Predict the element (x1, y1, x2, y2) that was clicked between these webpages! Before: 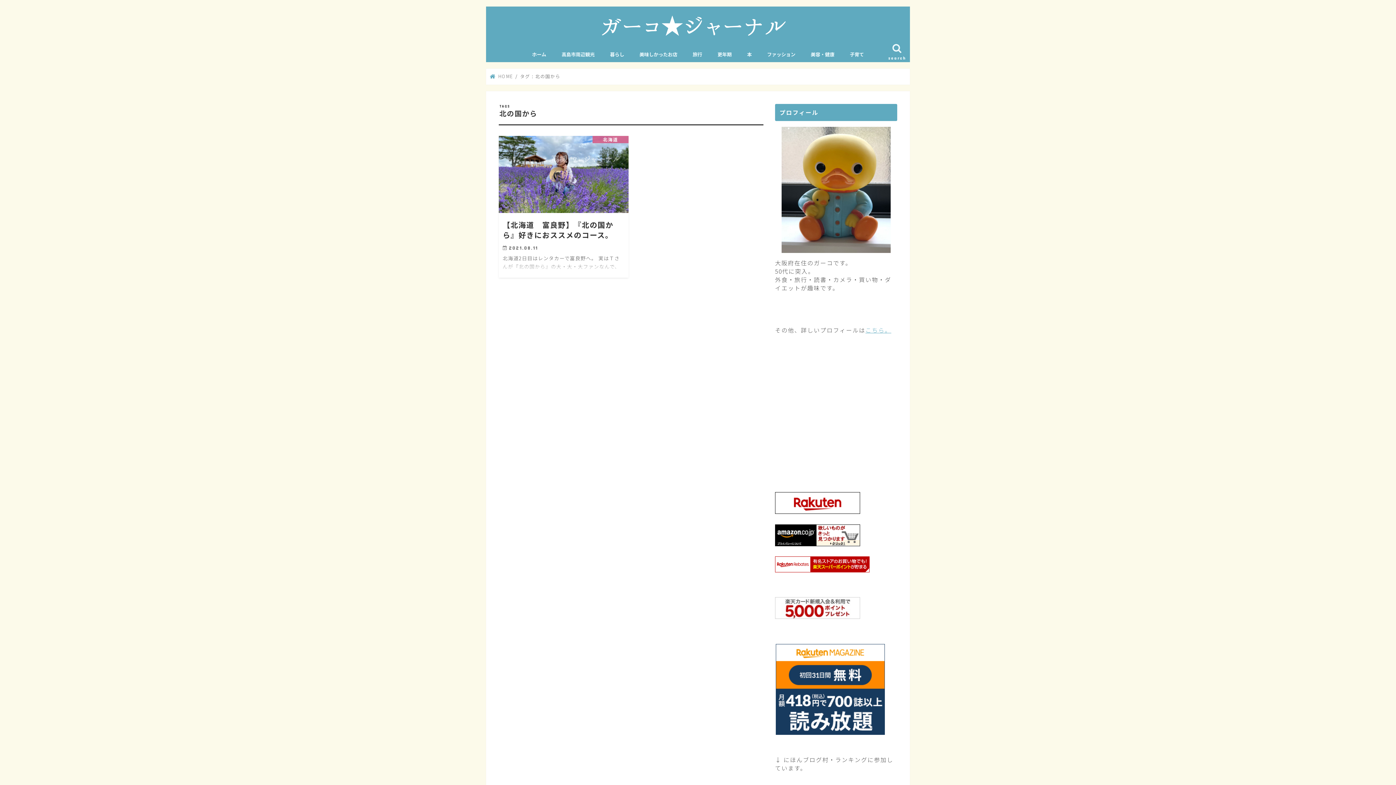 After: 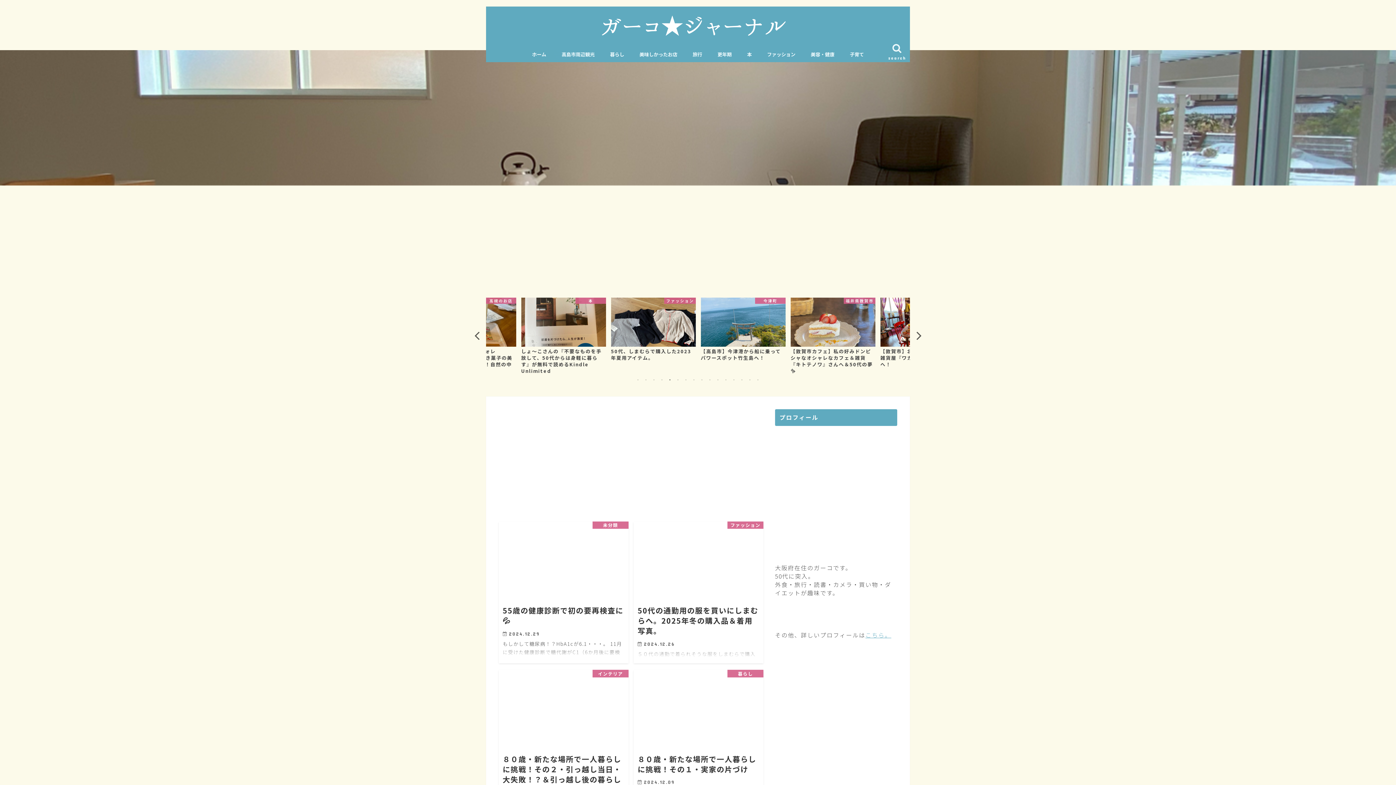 Action: bbox: (595, 9, 800, 42)